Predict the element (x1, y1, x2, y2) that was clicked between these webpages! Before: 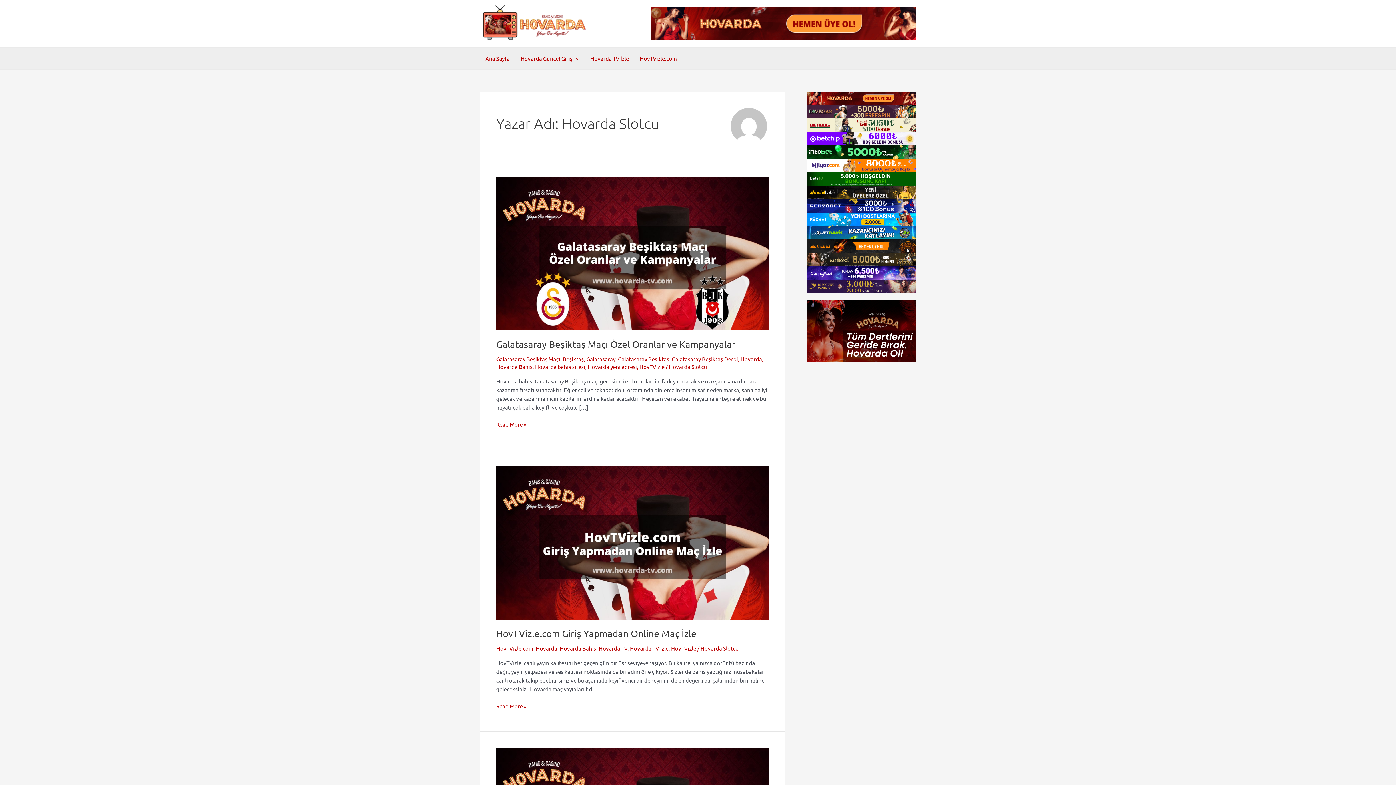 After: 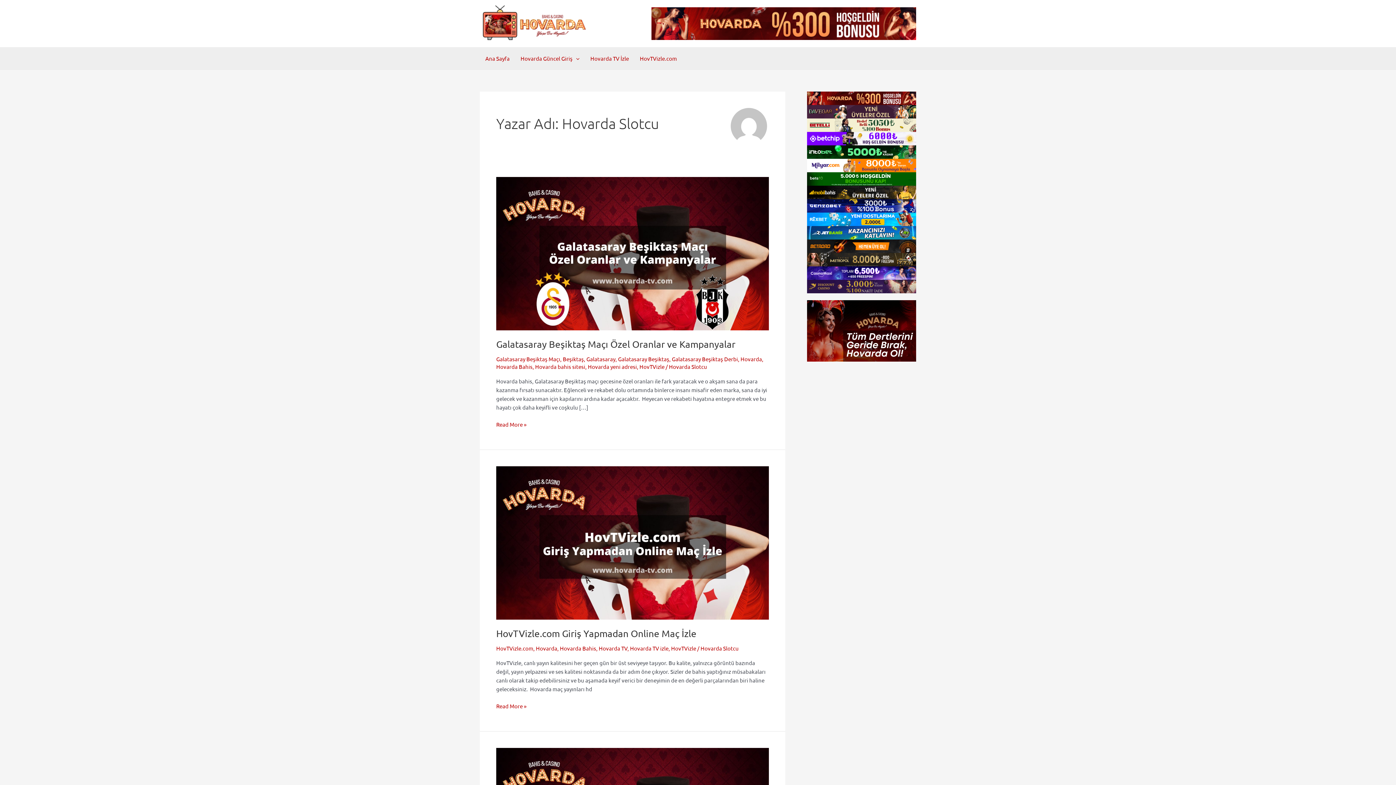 Action: bbox: (807, 158, 916, 172)